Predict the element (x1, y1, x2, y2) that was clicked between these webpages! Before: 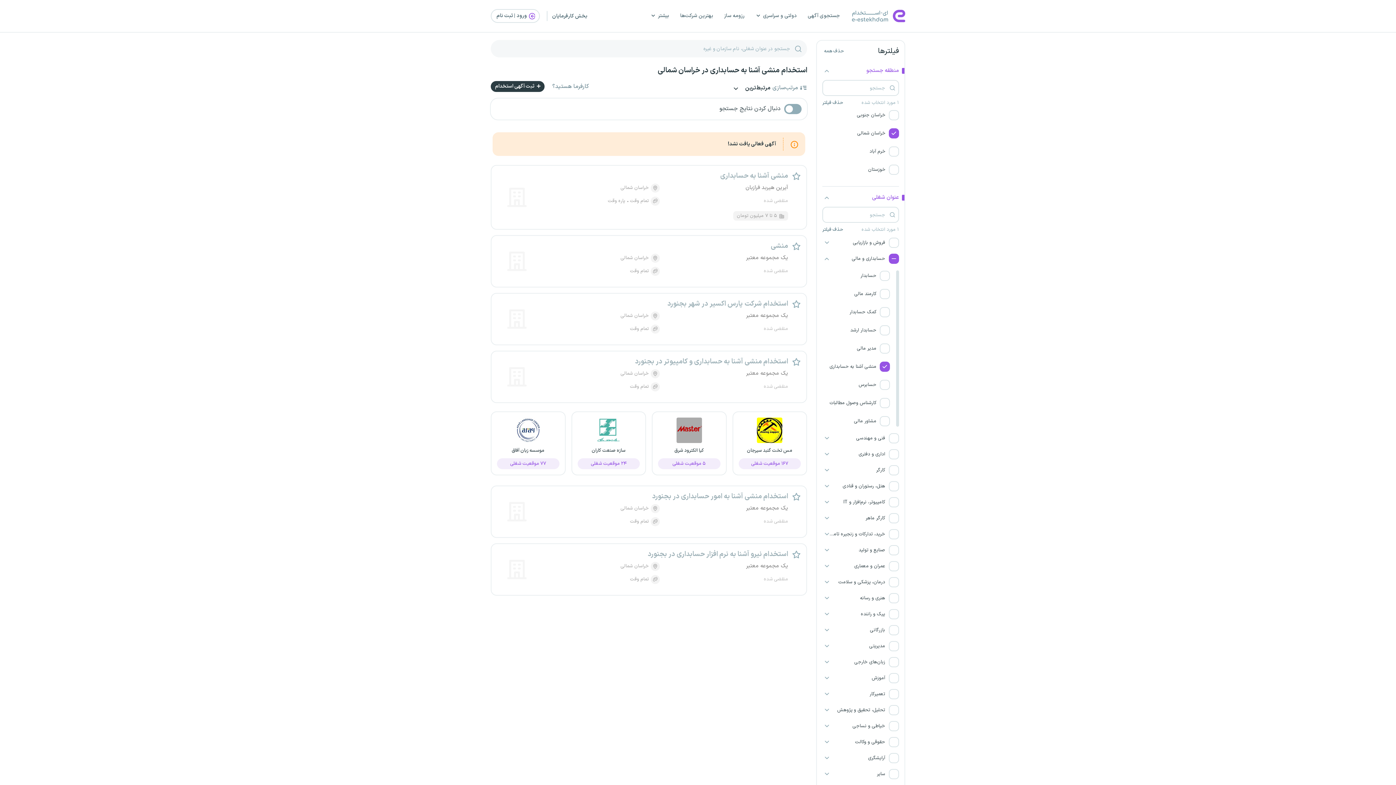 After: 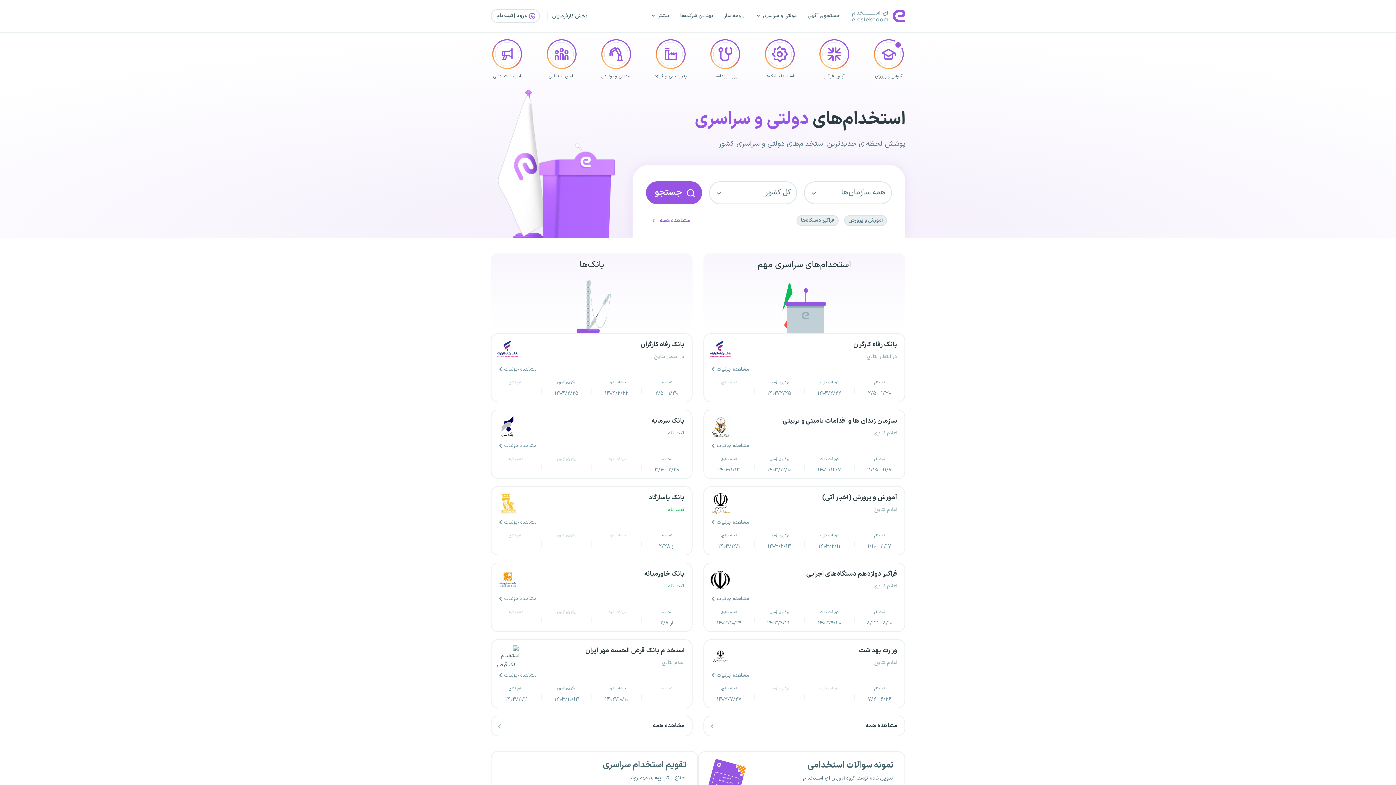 Action: bbox: (750, 0, 802, 32) label: دولتی و سراسری